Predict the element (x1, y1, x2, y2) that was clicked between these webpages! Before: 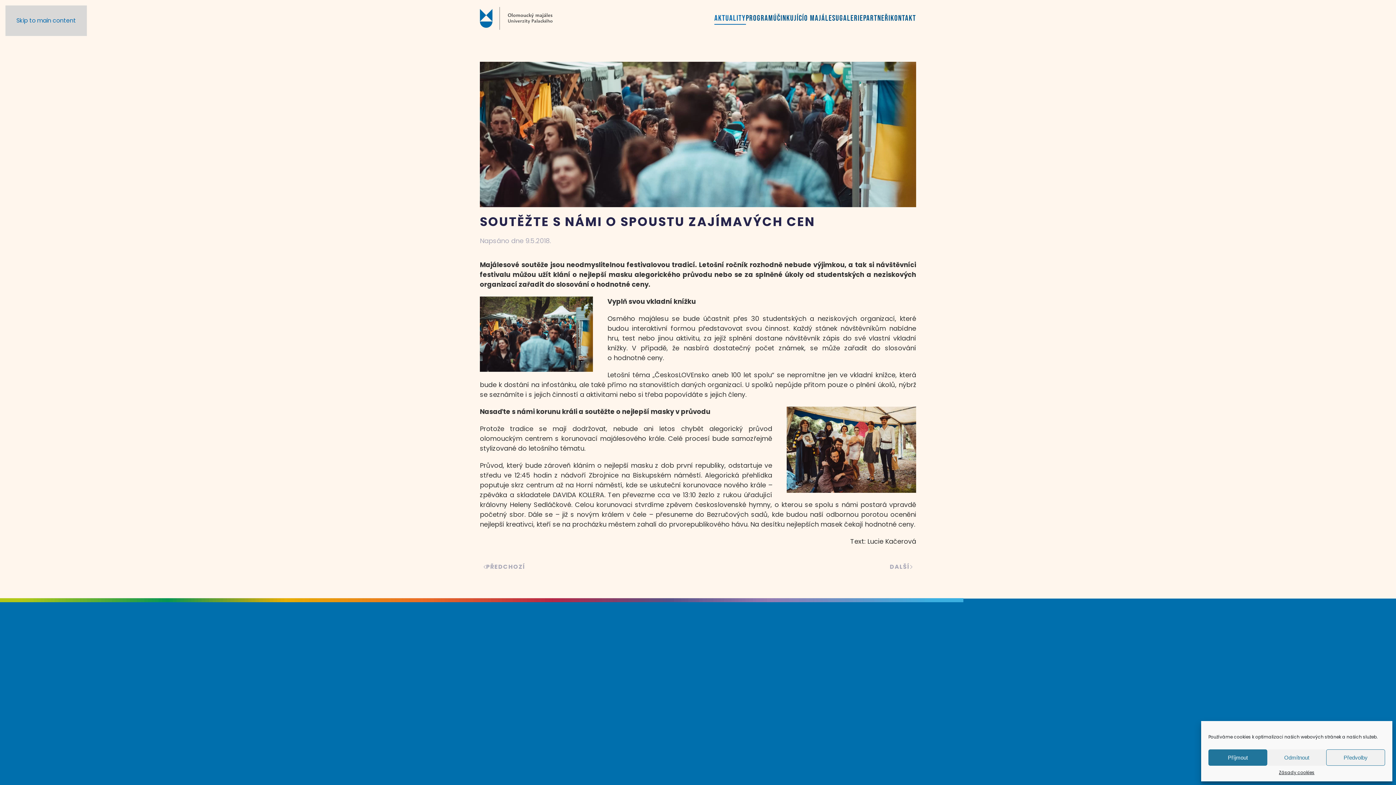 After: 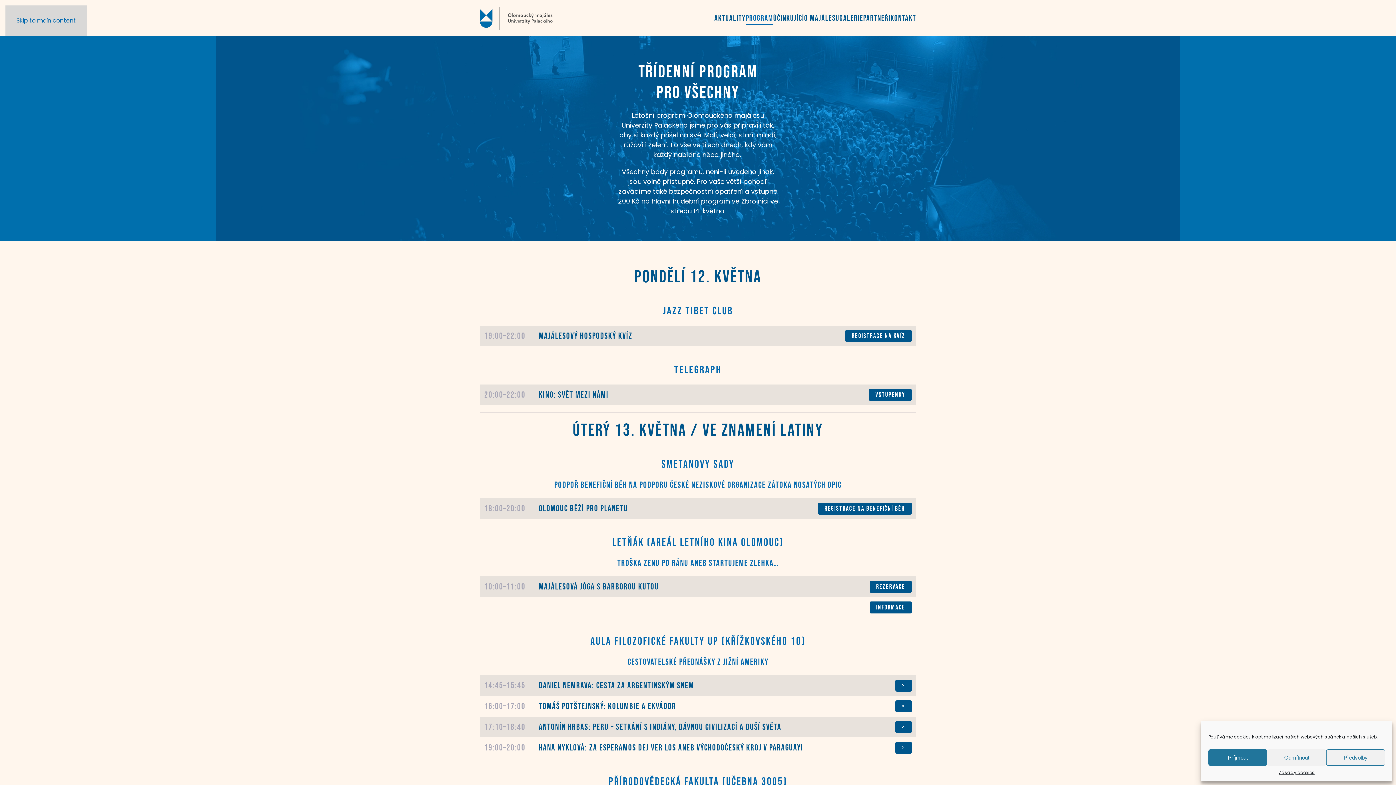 Action: bbox: (746, 0, 773, 36) label: PROGRAM